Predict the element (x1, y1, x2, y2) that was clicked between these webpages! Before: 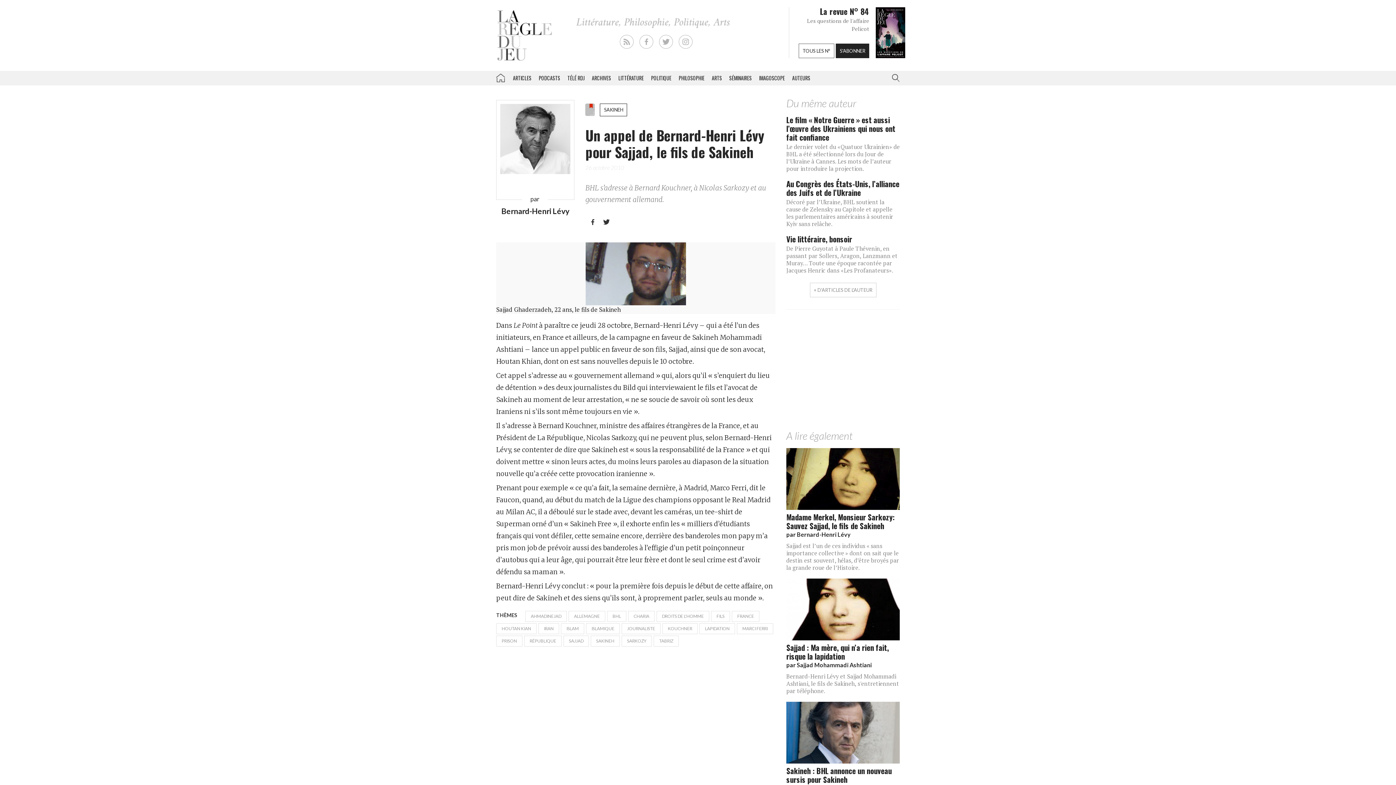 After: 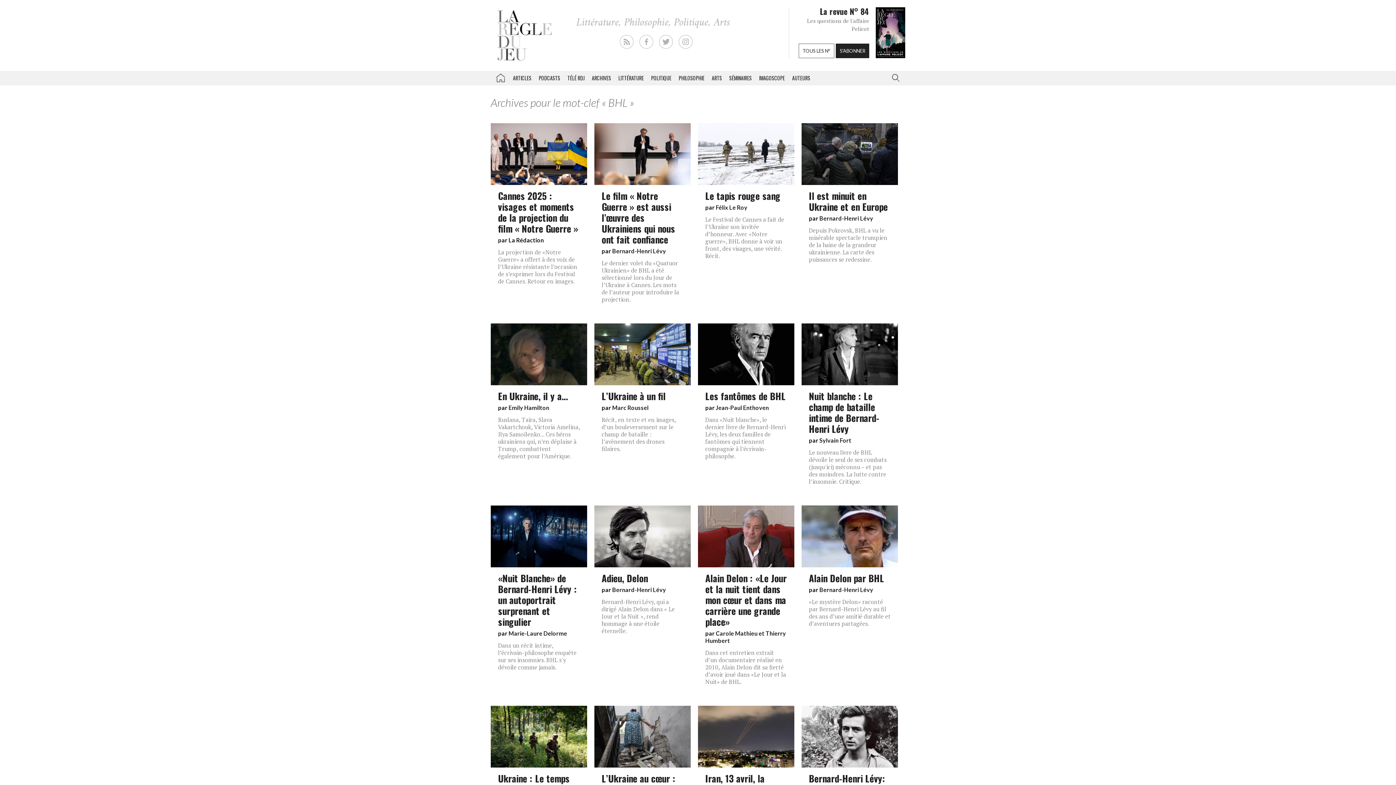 Action: label: BHL bbox: (607, 611, 626, 622)